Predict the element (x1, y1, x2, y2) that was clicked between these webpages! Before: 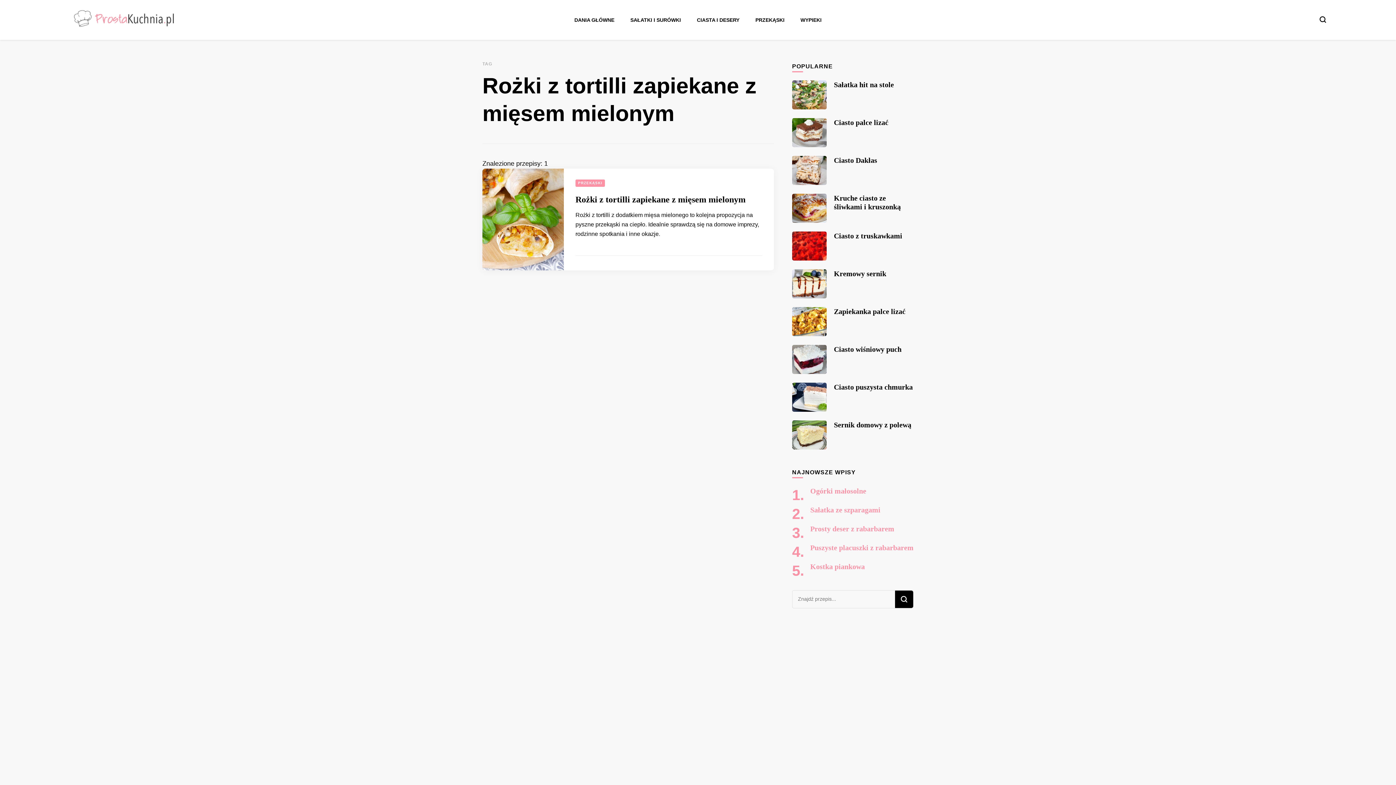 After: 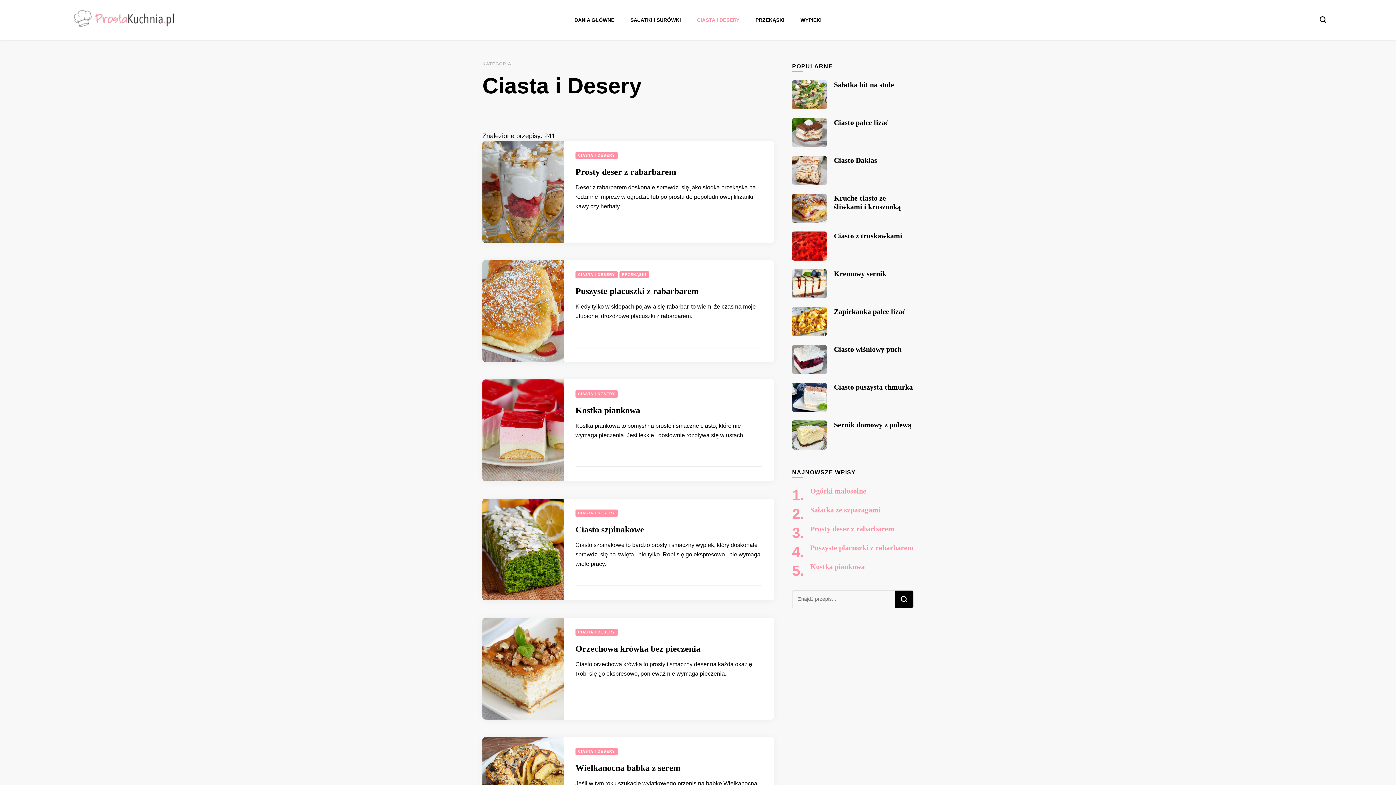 Action: bbox: (697, 17, 739, 22) label: CIASTA I DESERY